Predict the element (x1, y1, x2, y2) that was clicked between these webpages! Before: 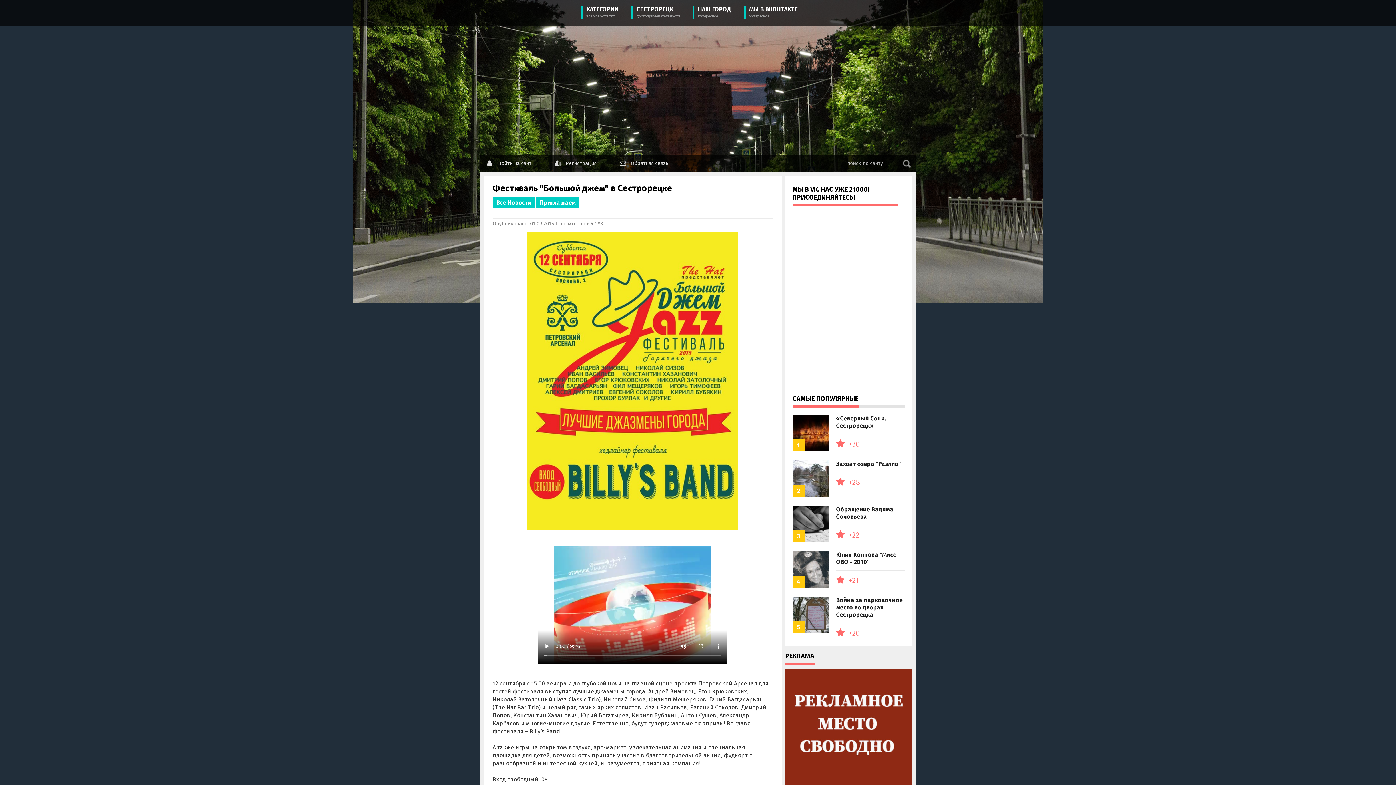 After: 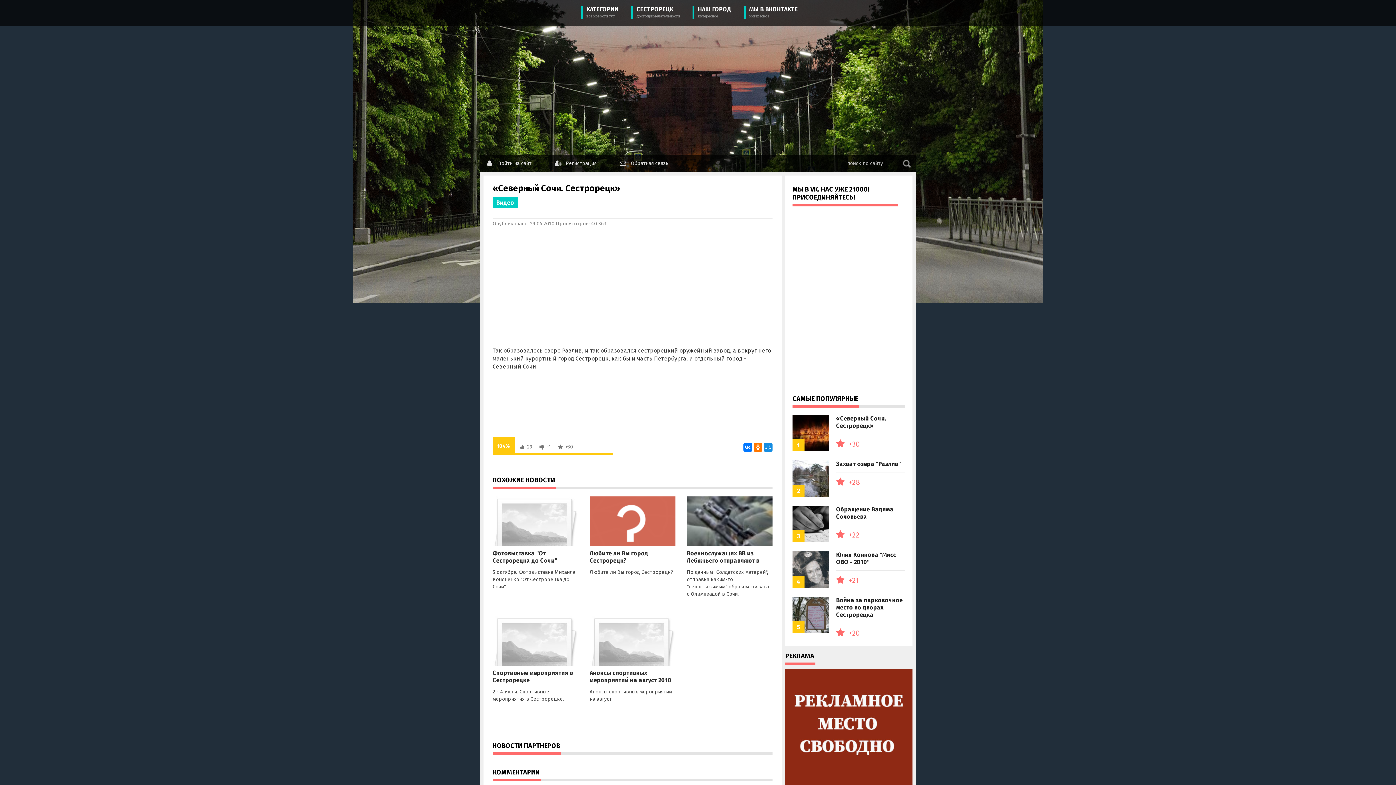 Action: bbox: (792, 446, 843, 453)